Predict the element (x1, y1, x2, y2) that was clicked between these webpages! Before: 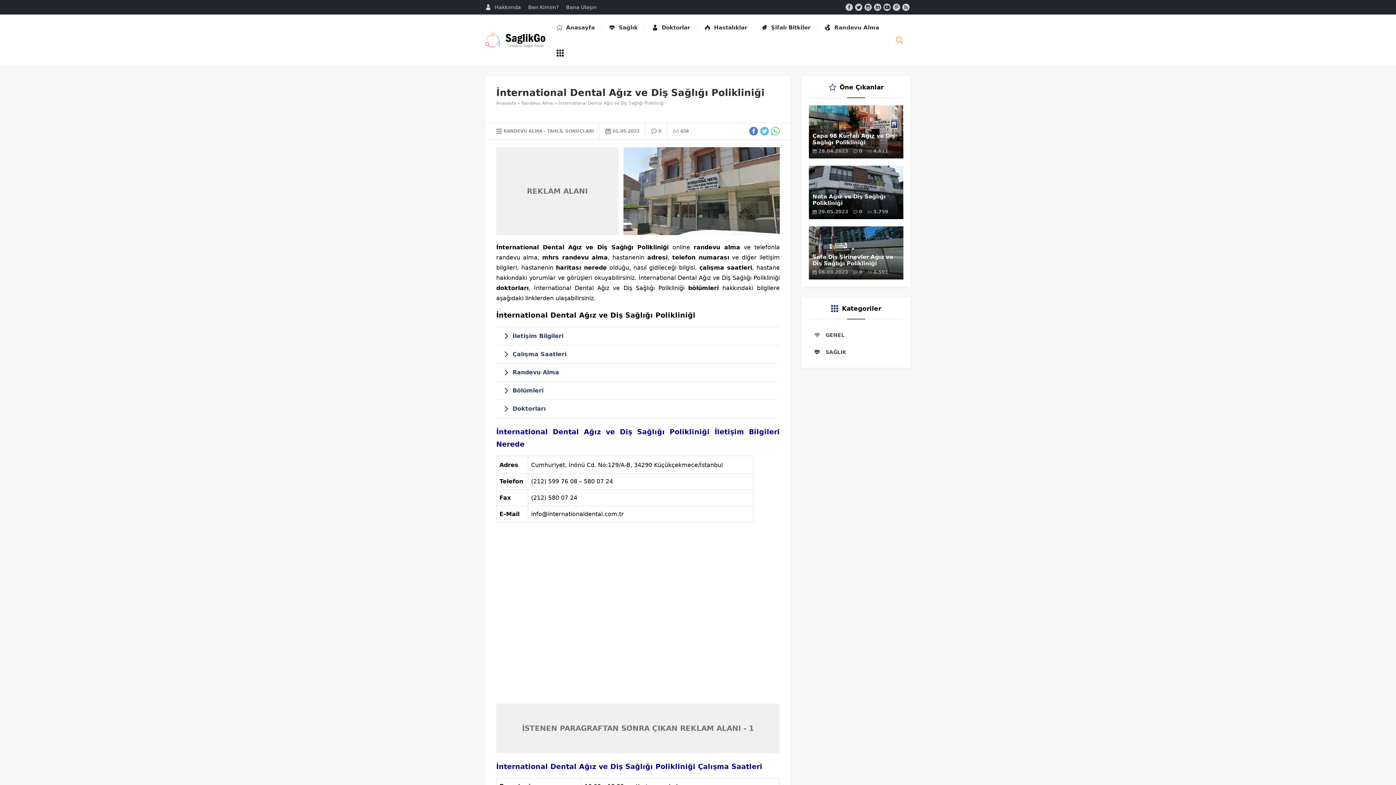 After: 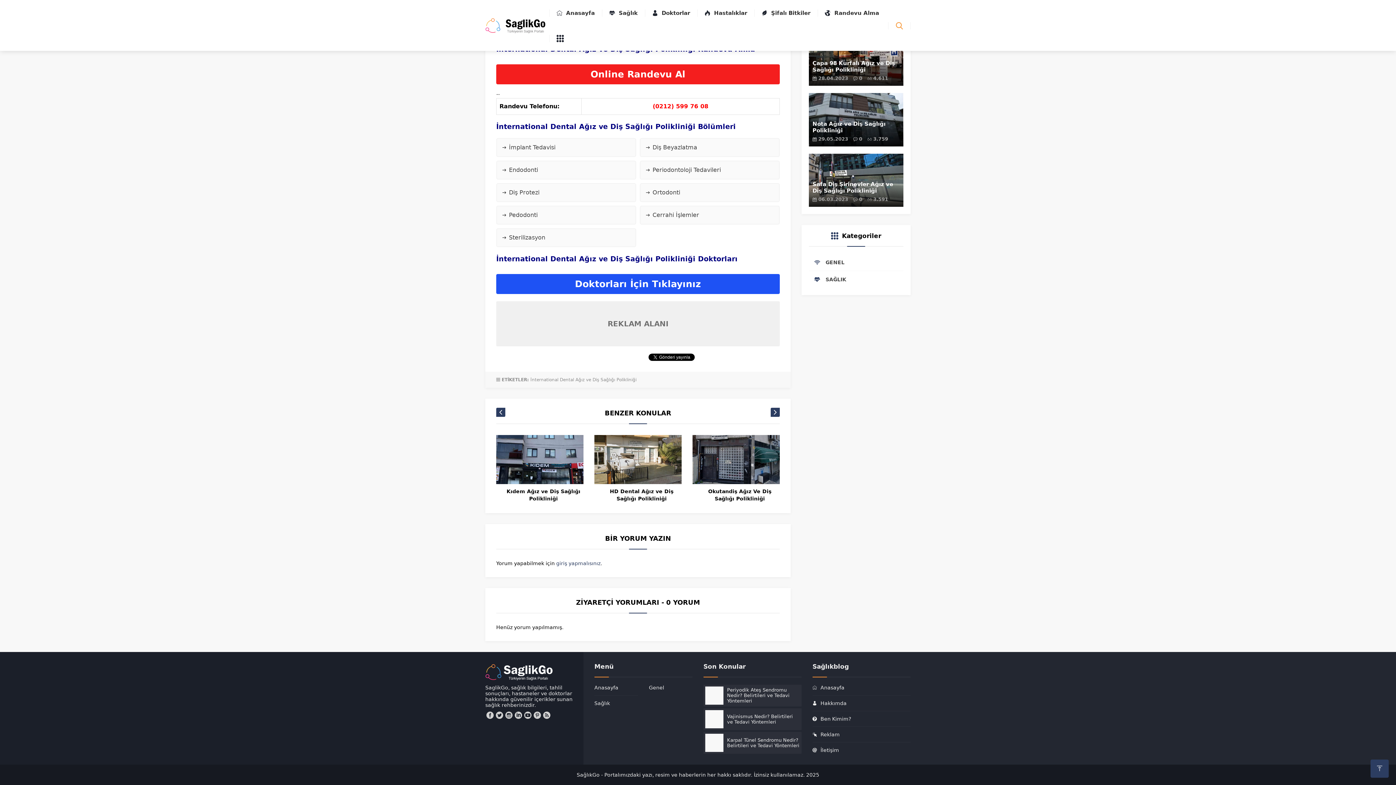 Action: bbox: (512, 369, 559, 375) label: Randevu Alma